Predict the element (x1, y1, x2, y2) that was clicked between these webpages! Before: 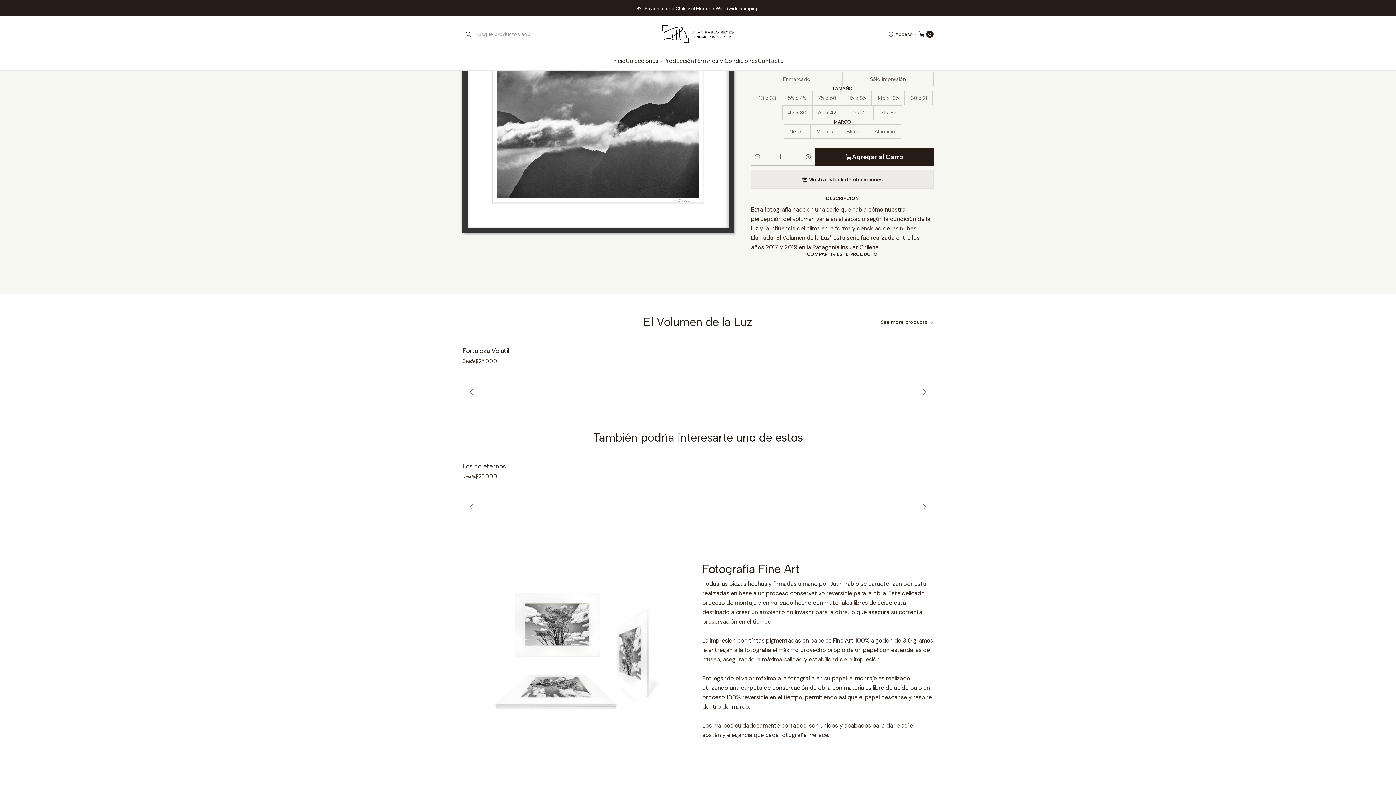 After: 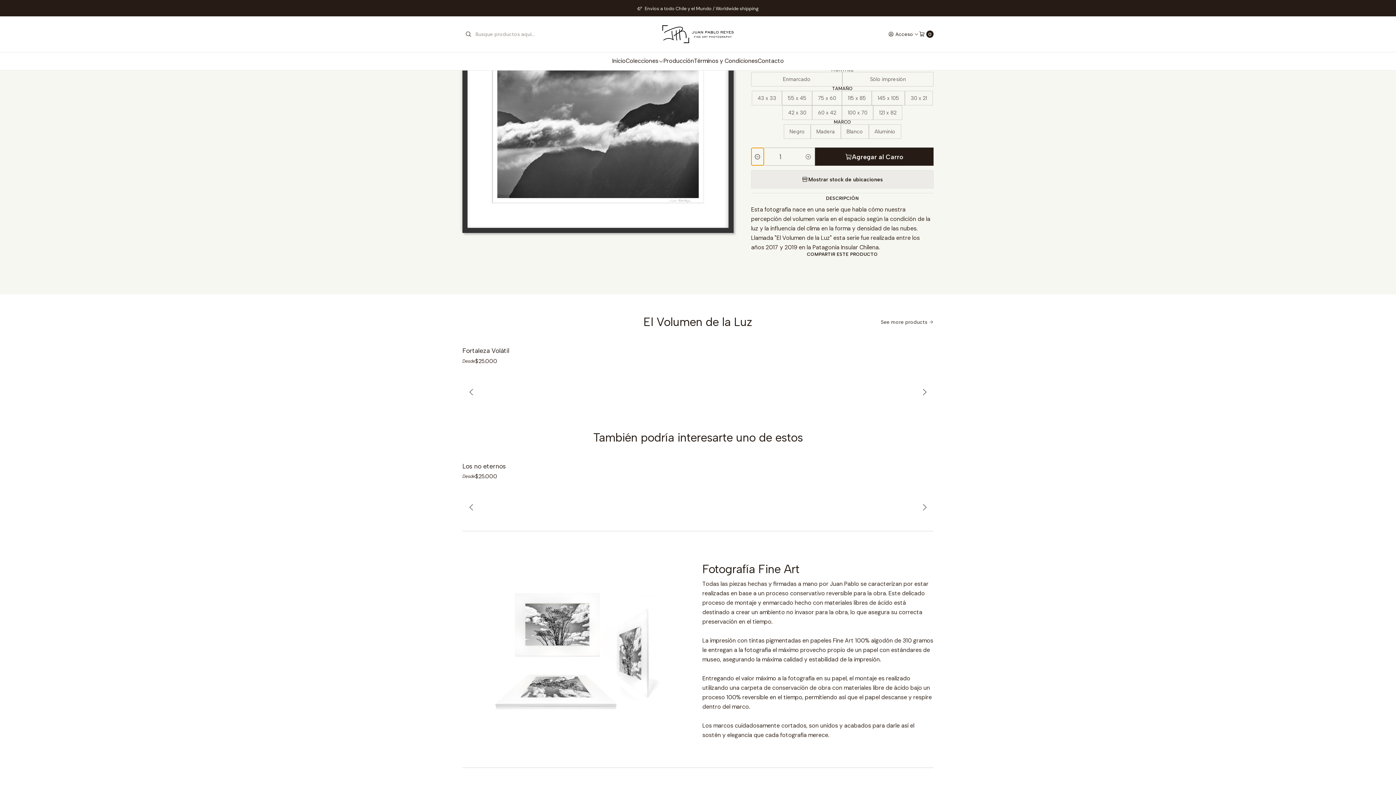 Action: bbox: (751, 148, 764, 165) label: Reducir cantidad